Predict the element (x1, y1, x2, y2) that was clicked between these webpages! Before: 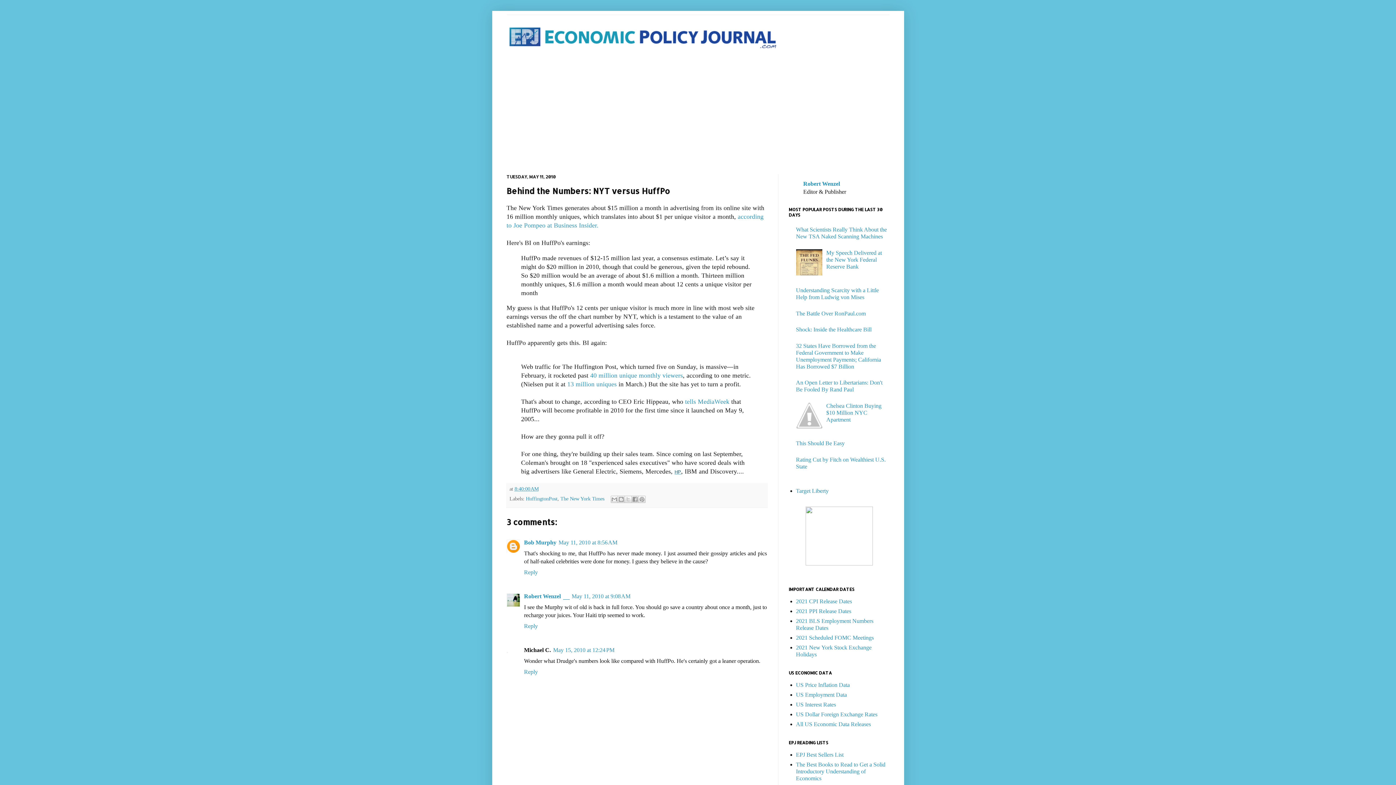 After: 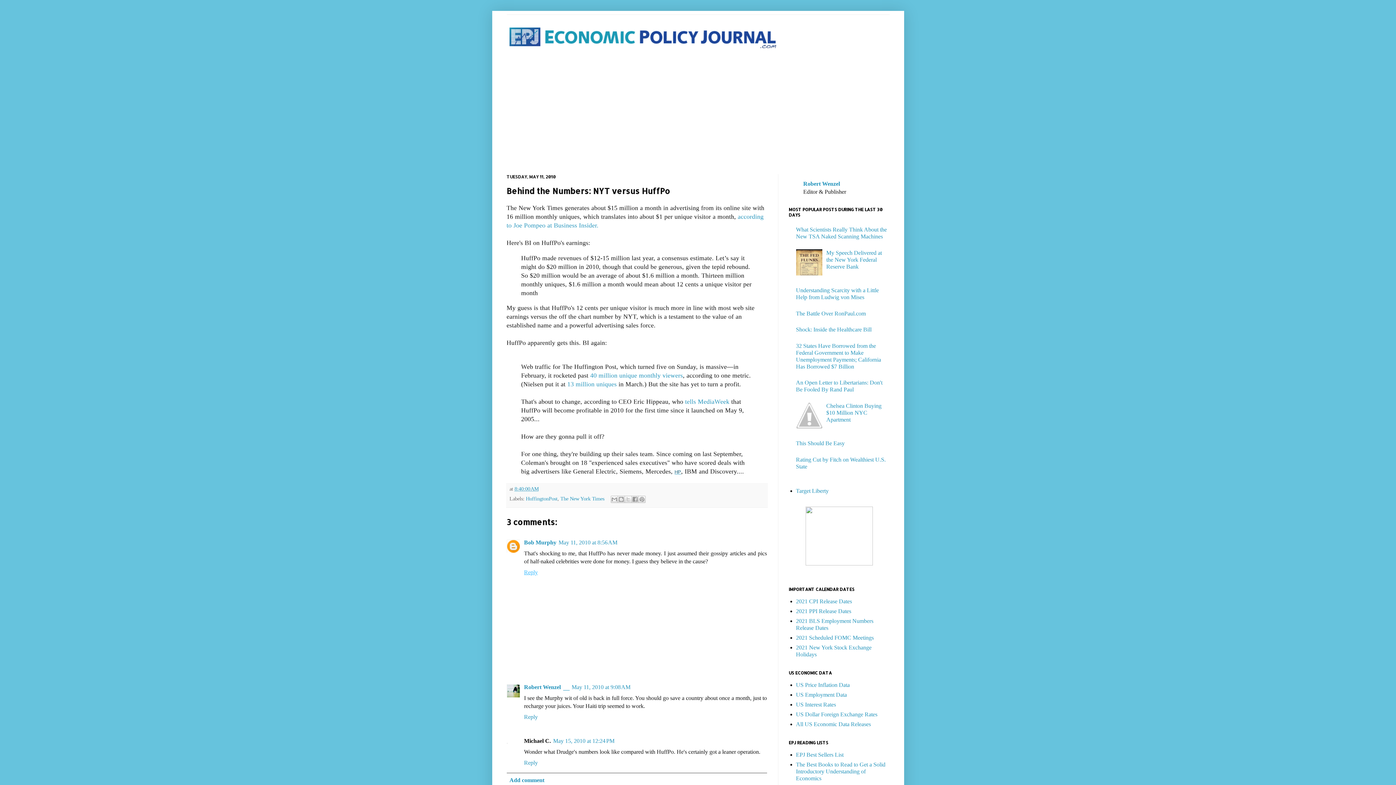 Action: bbox: (524, 567, 539, 575) label: Reply